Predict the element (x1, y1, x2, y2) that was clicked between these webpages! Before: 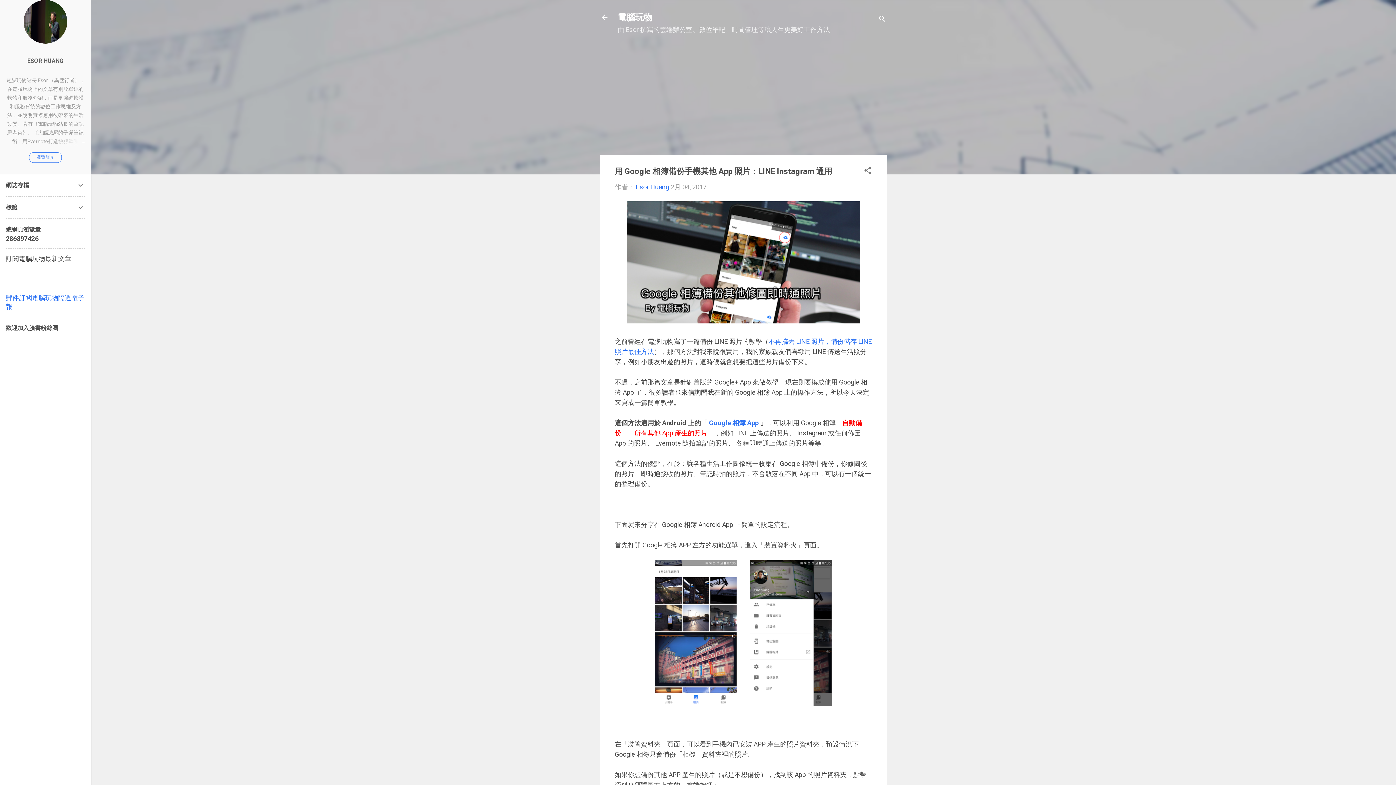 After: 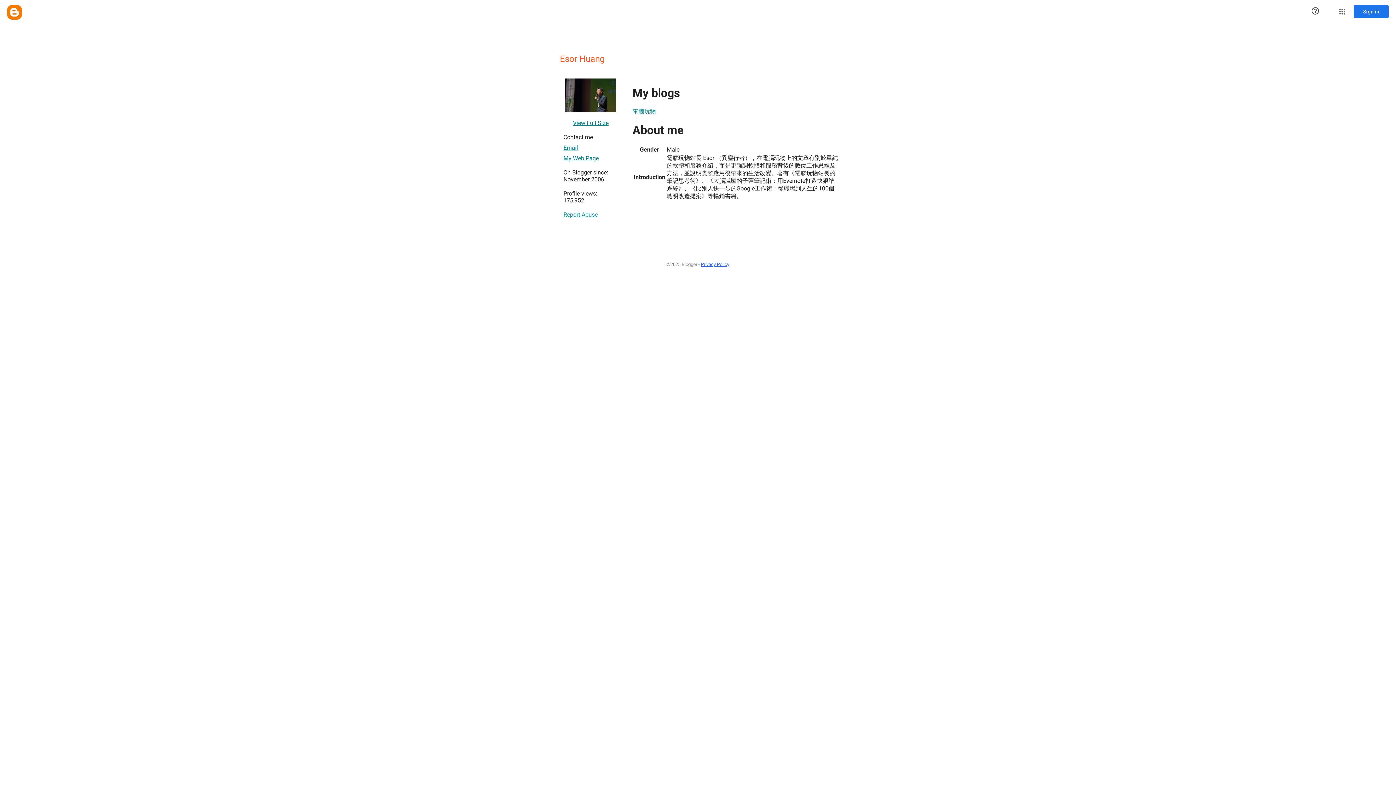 Action: label: ESOR HUANG bbox: (0, 51, 90, 70)